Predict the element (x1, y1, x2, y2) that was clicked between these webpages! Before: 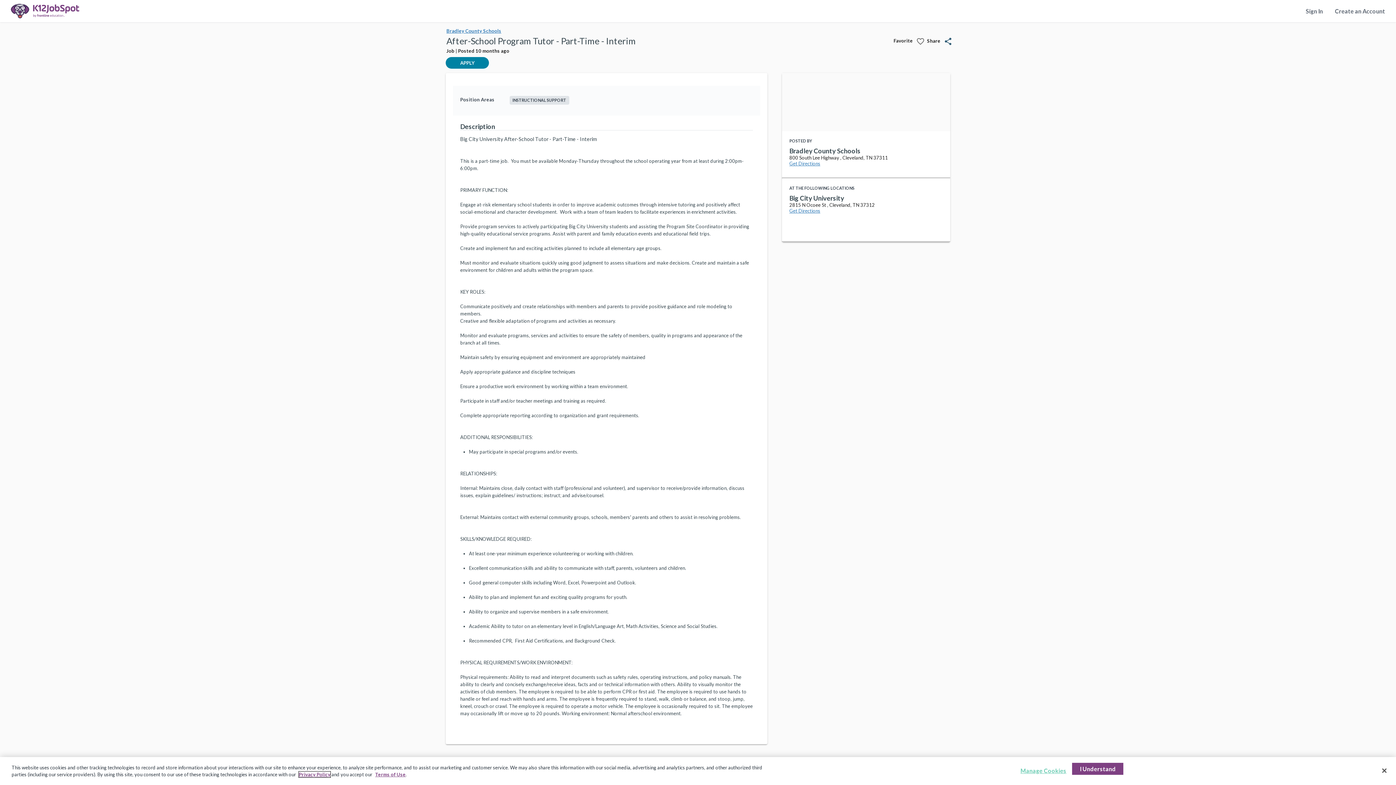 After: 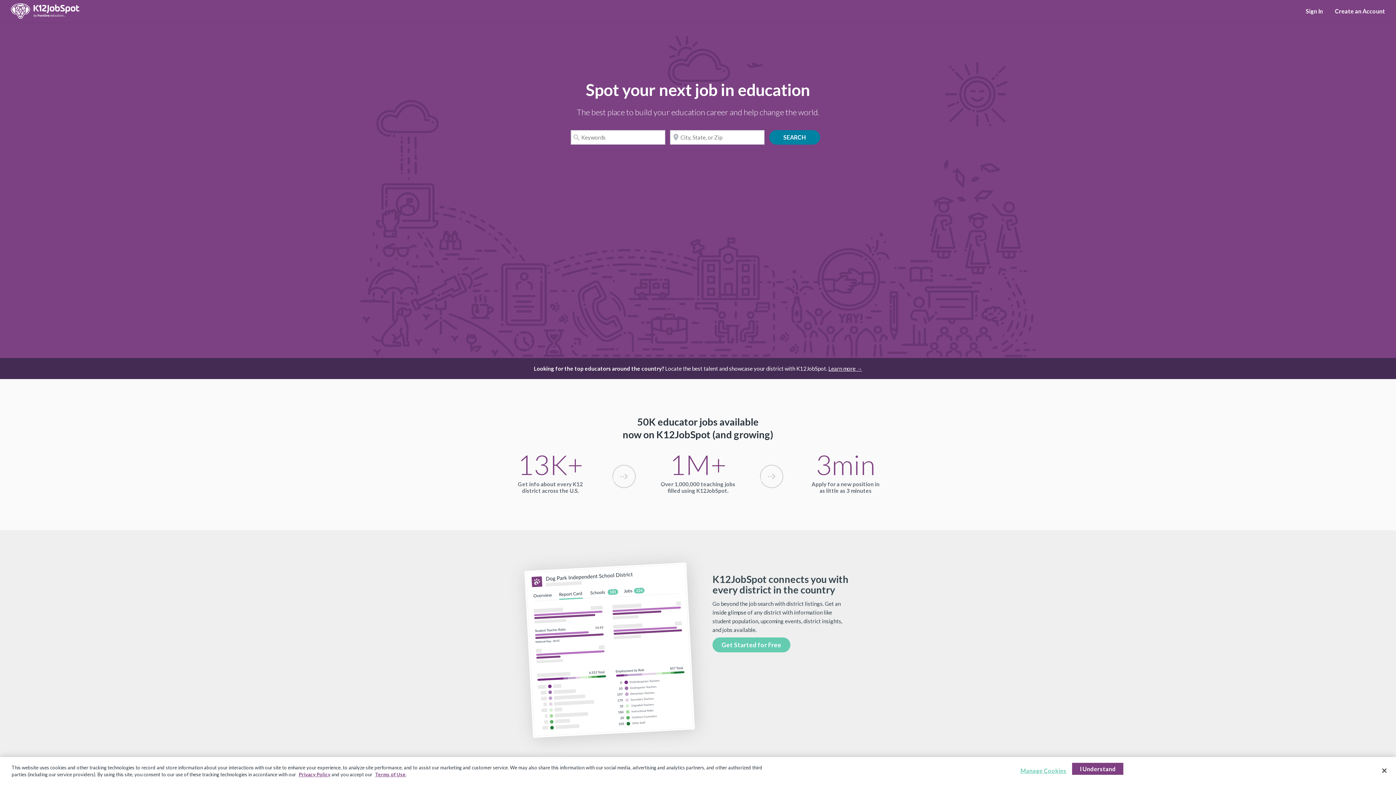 Action: bbox: (0, 0, 95, 22)